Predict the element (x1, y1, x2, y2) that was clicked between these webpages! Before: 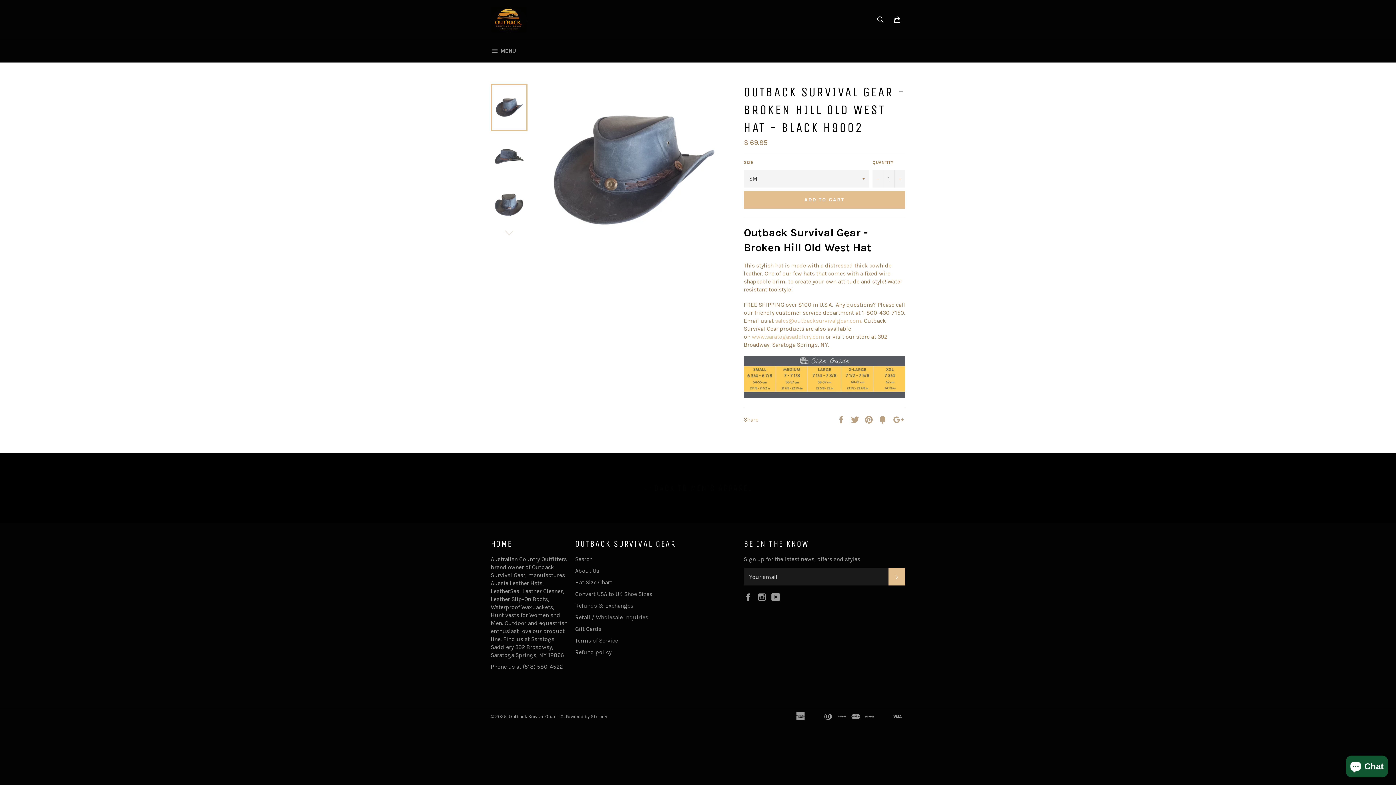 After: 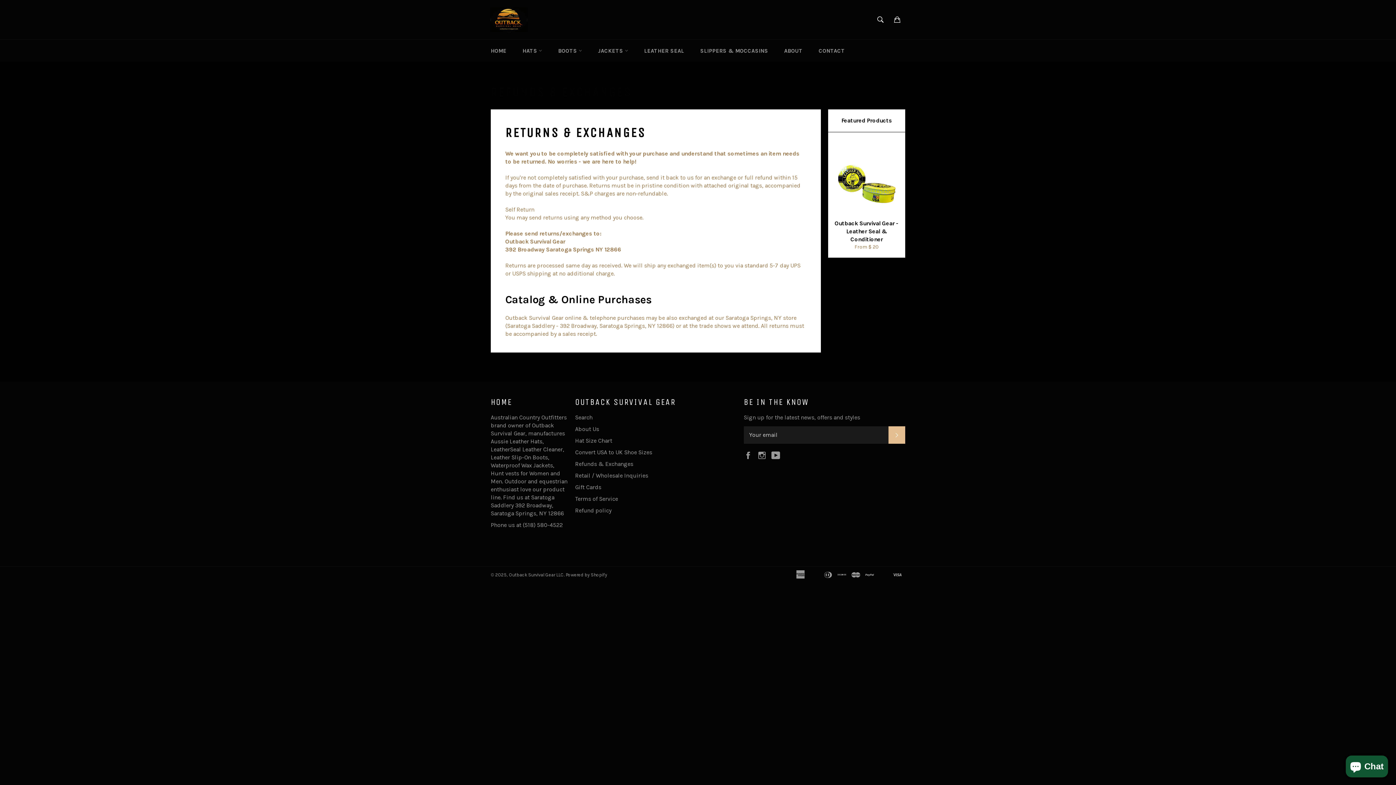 Action: bbox: (575, 602, 633, 609) label: Refunds & Exchanges